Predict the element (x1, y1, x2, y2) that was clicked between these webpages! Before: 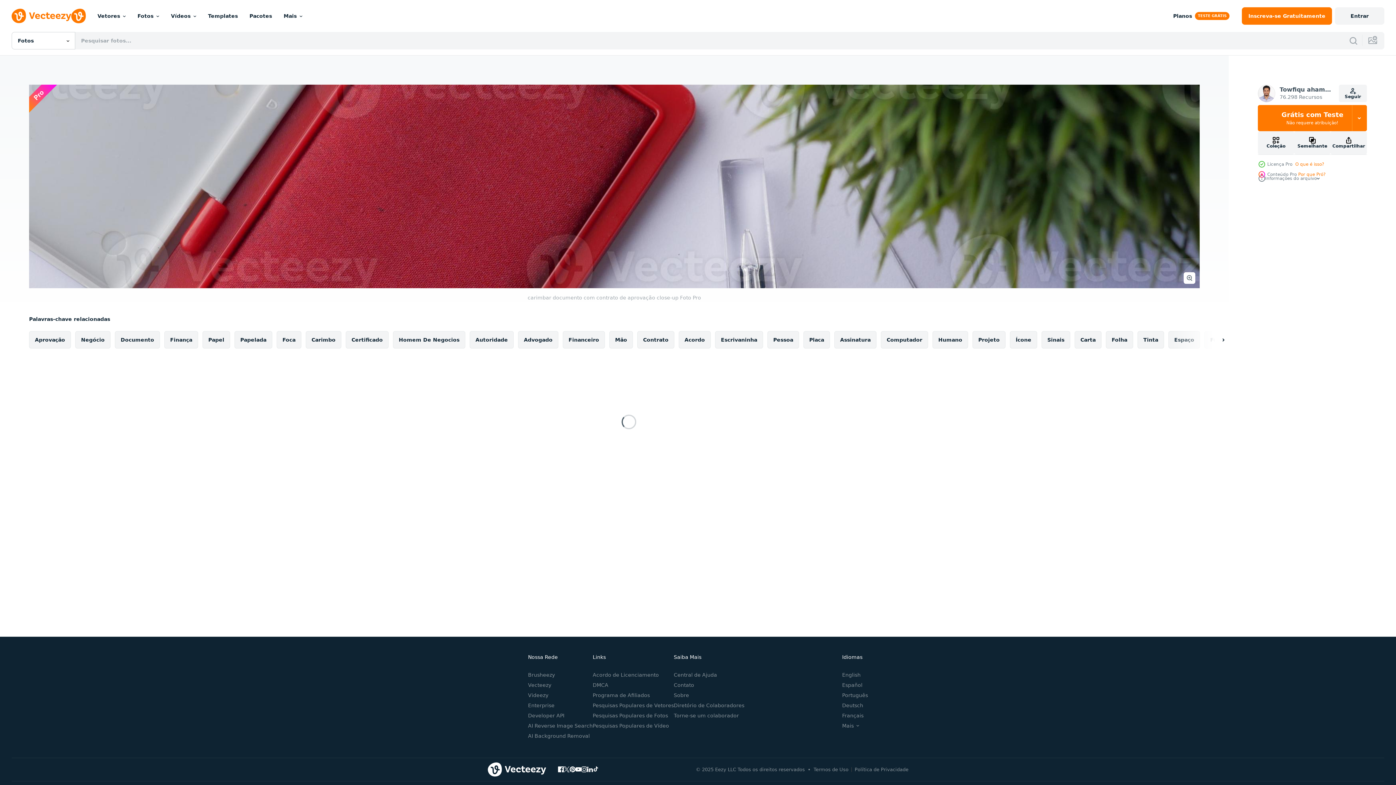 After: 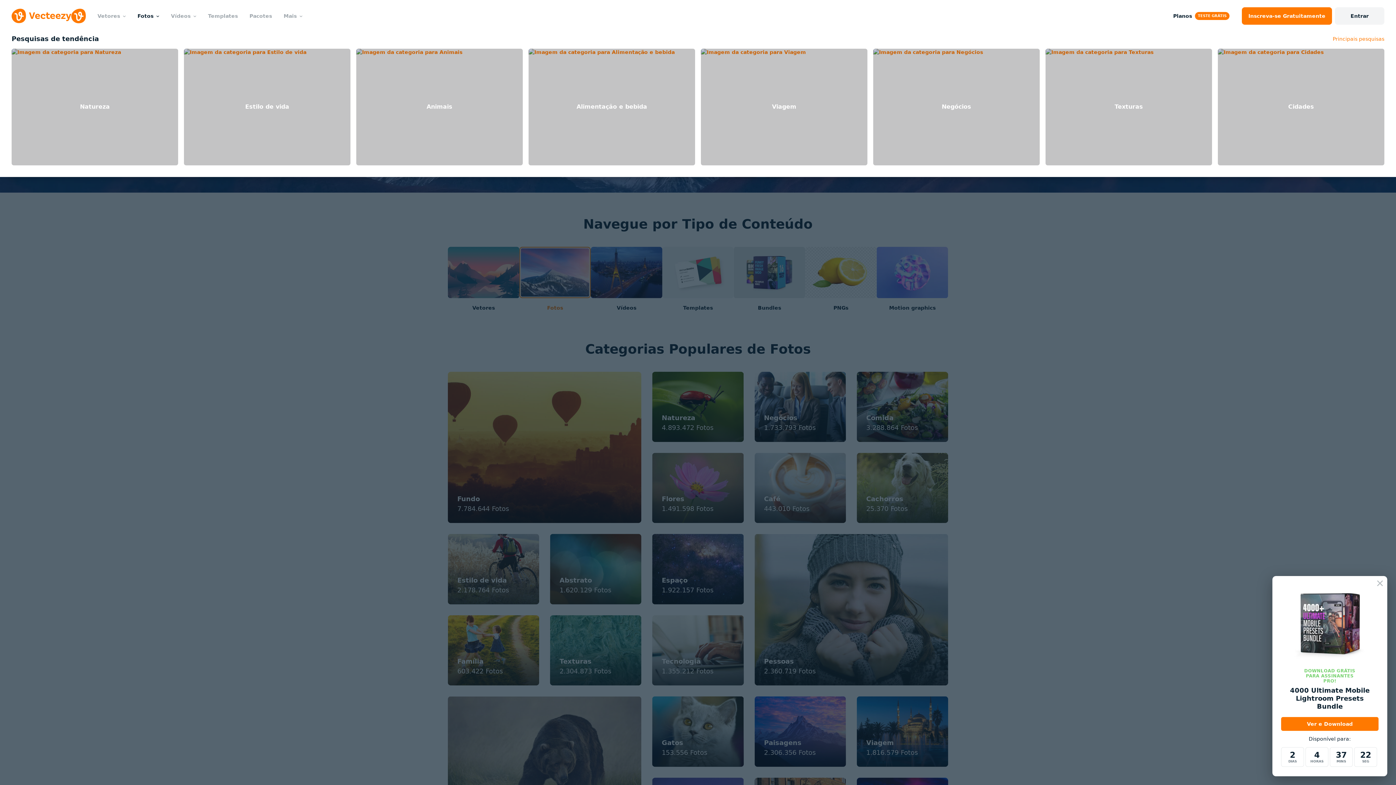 Action: bbox: (131, 0, 165, 32) label: Fotos